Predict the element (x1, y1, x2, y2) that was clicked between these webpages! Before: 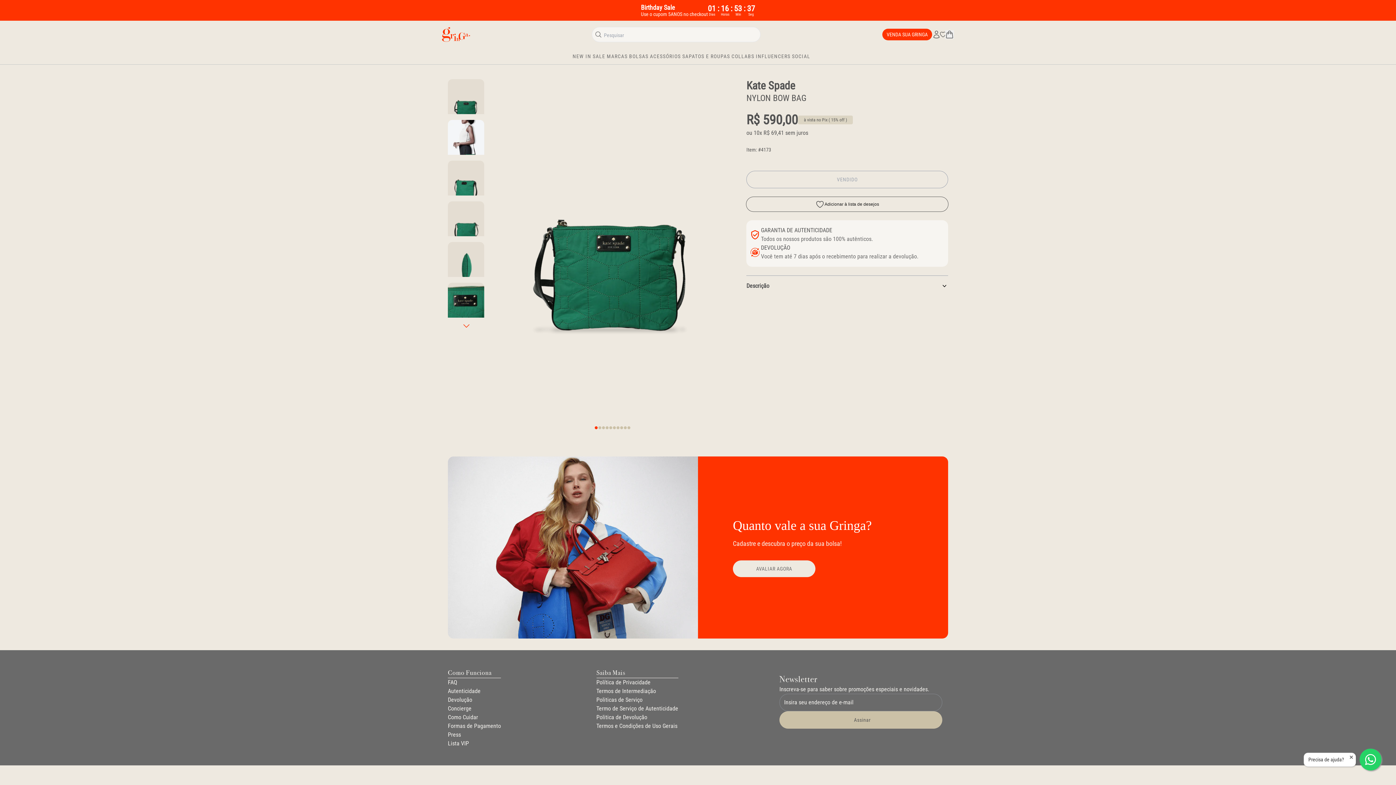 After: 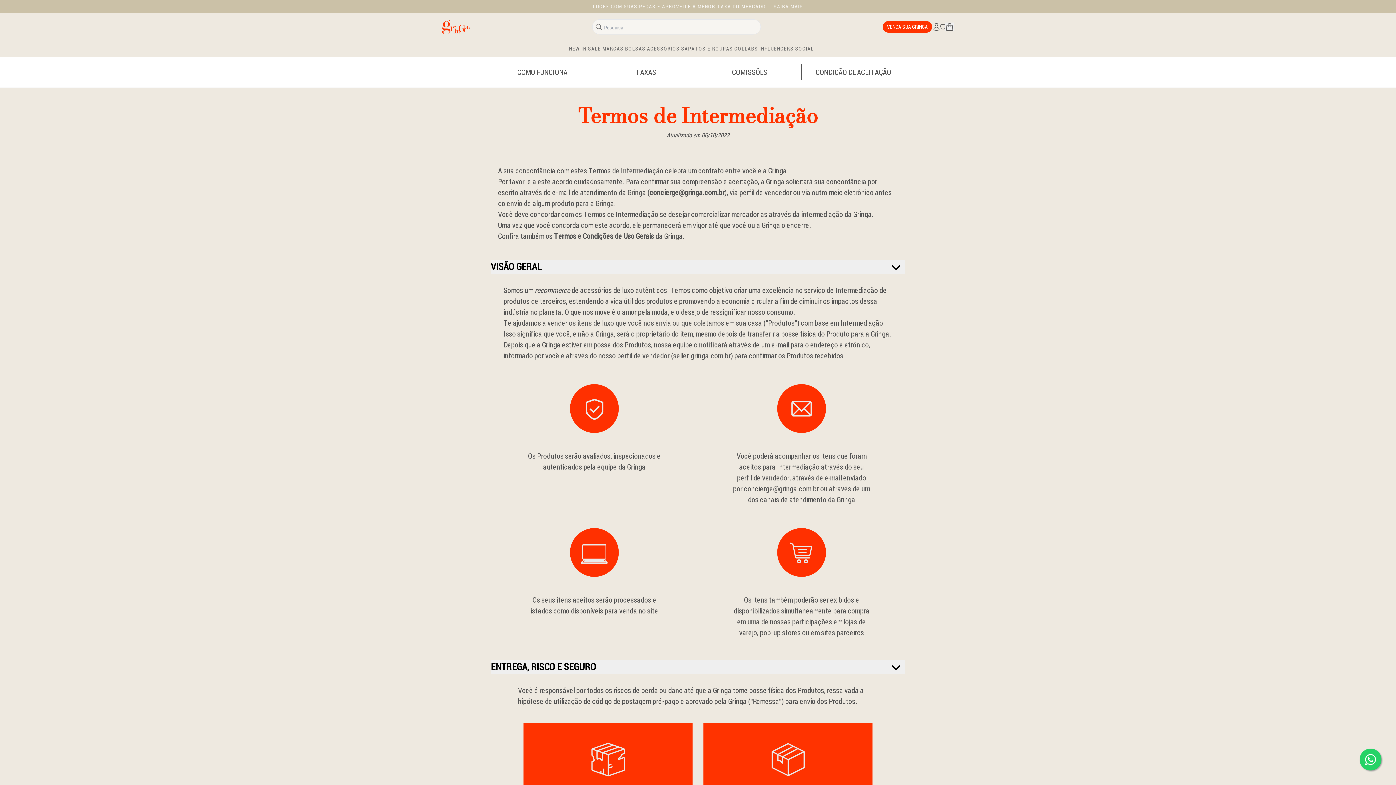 Action: bbox: (596, 687, 656, 694) label: Termos de Intermediação